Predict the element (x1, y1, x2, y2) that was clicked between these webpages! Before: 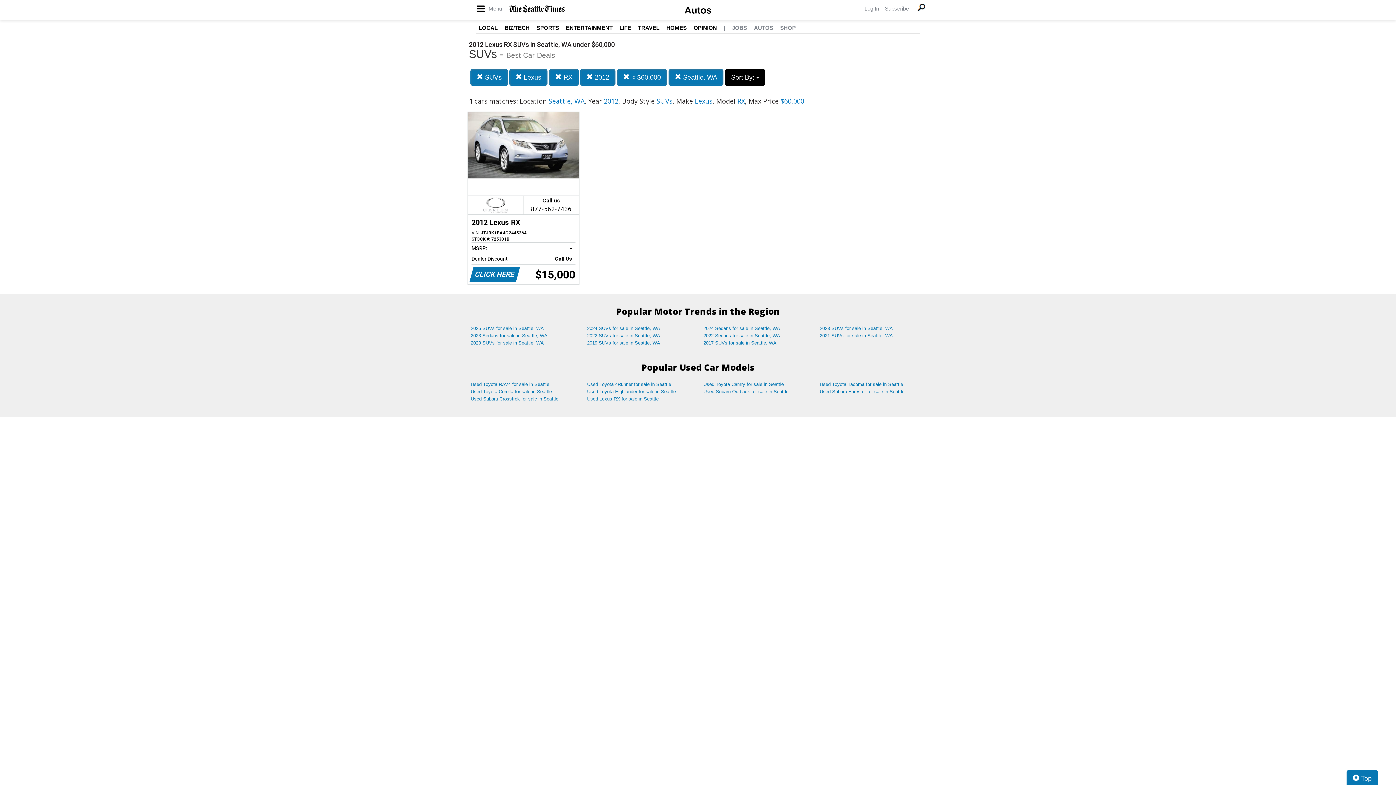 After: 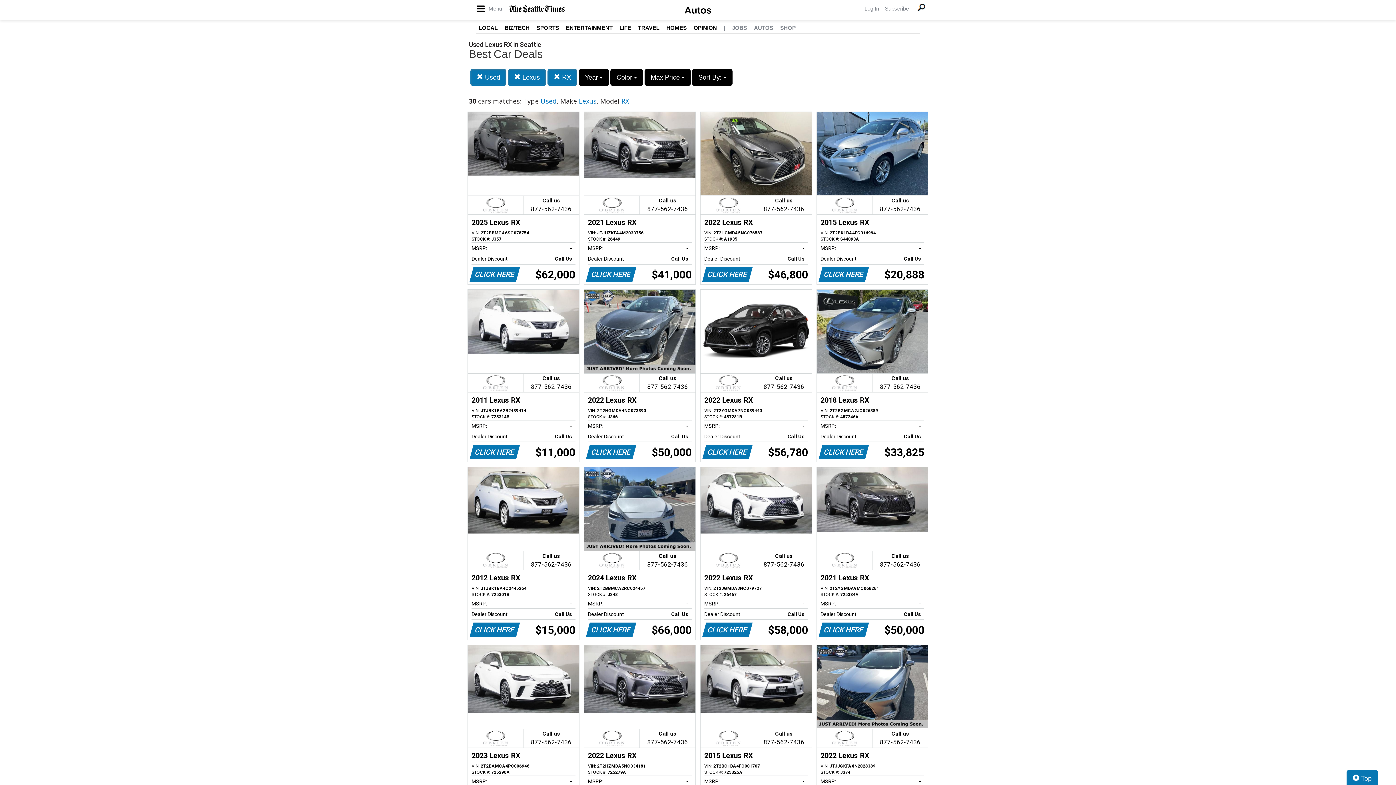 Action: label: Used Lexus RX for sale in Seattle bbox: (581, 395, 698, 402)